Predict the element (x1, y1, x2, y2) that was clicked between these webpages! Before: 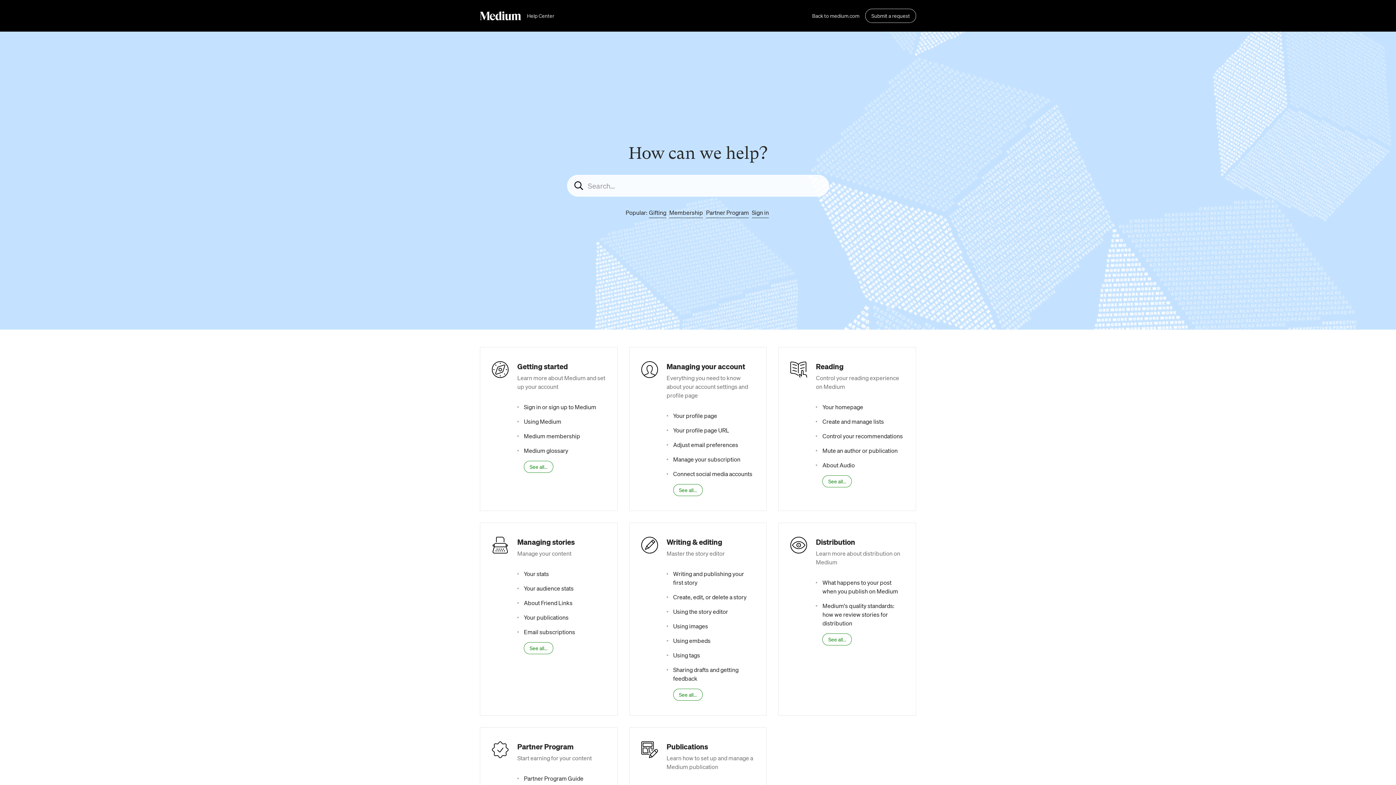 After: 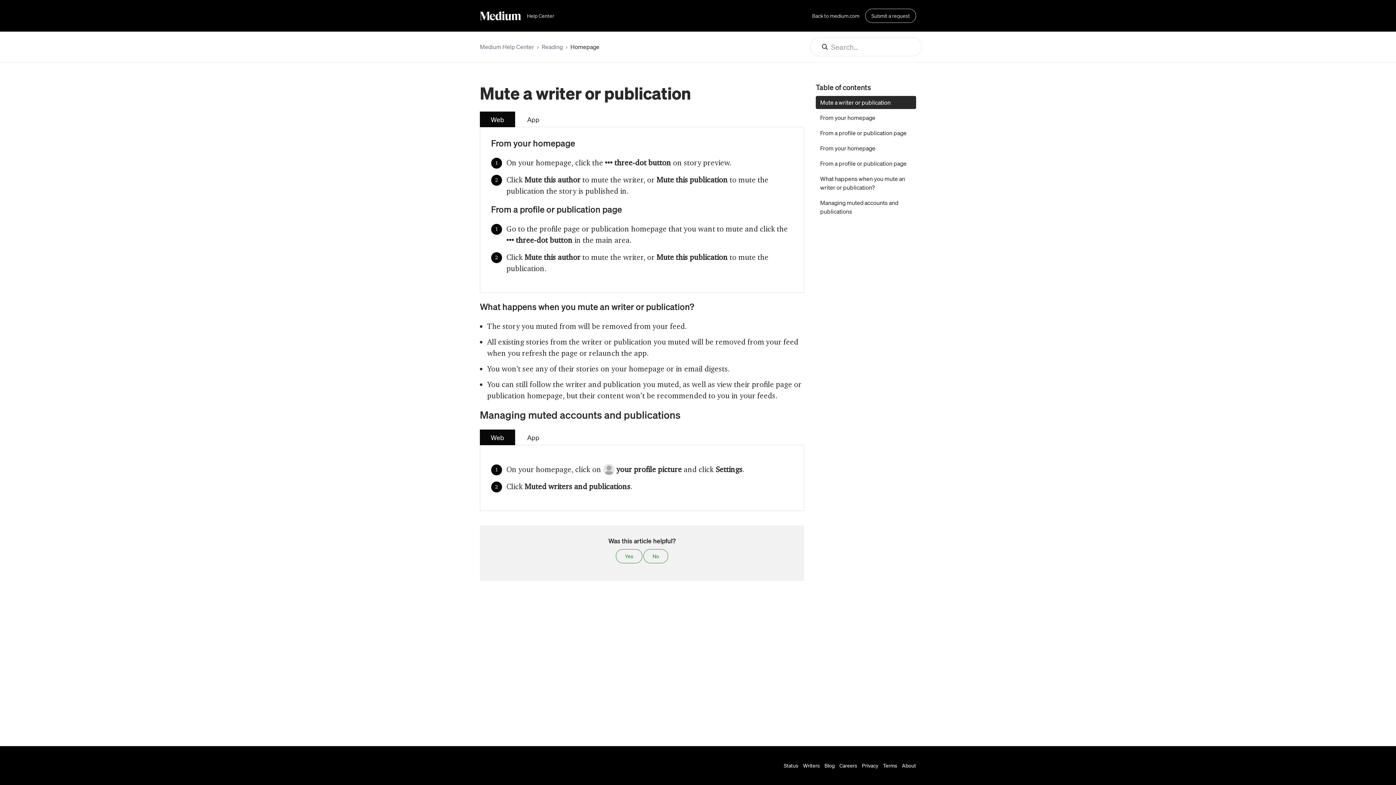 Action: label: Mute an author or publication bbox: (822, 447, 897, 454)